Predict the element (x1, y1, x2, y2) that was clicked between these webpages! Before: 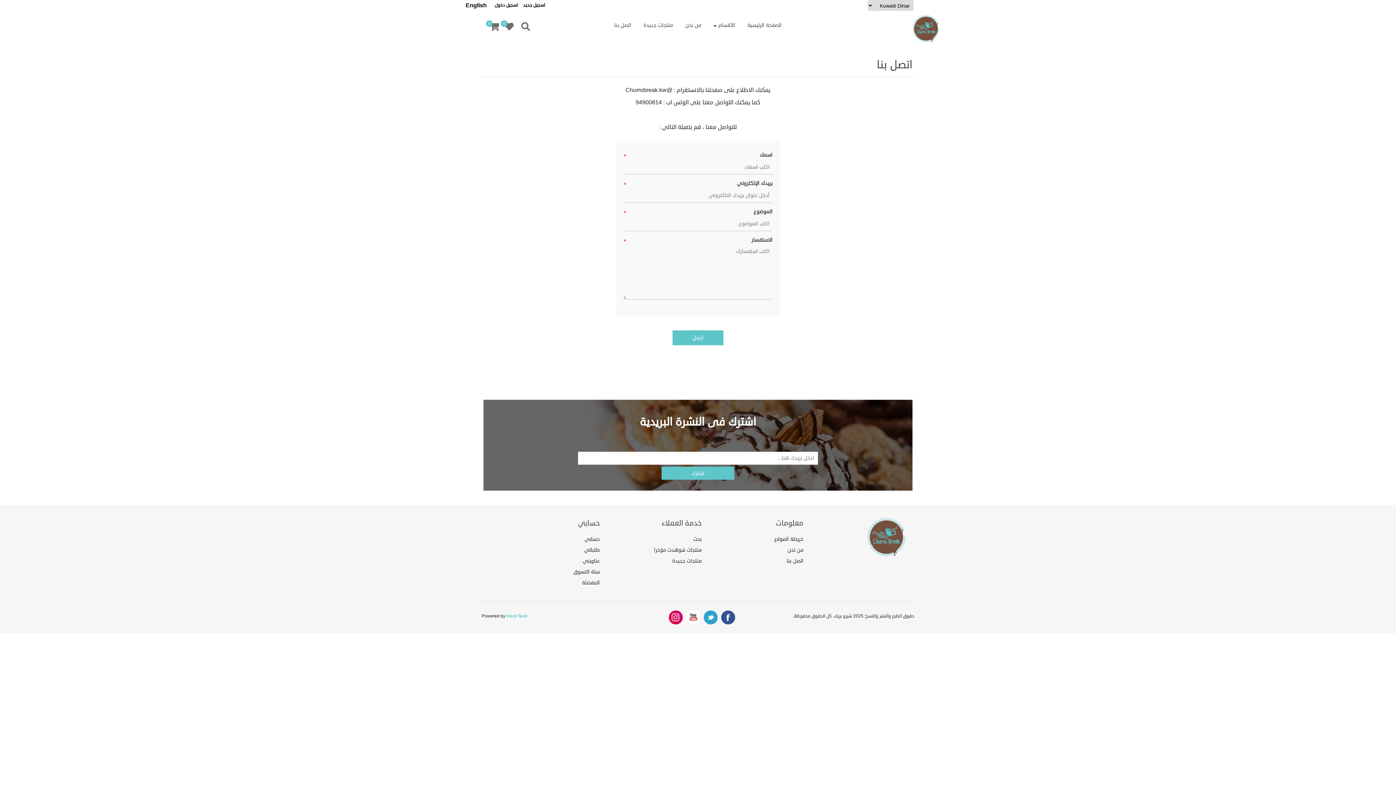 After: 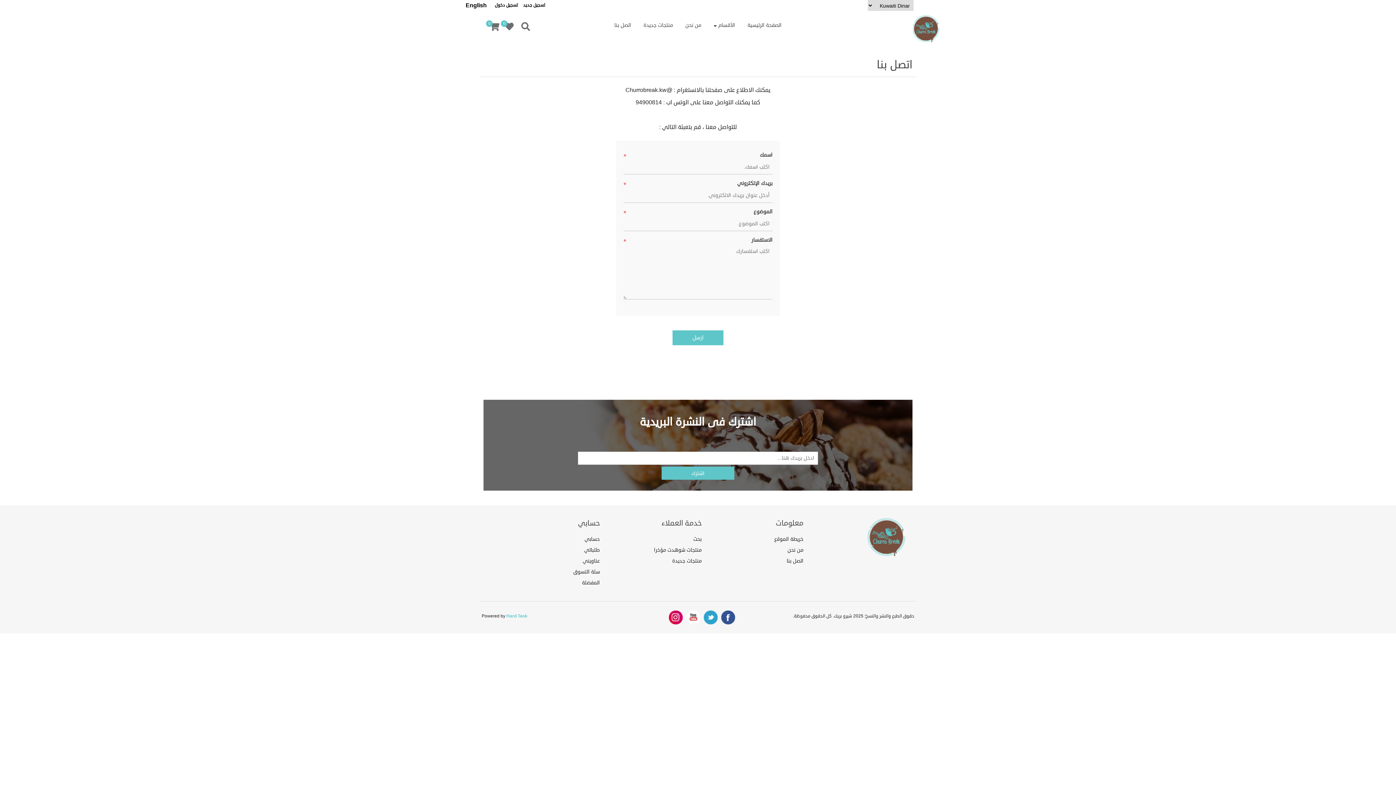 Action: label: اتصل بنا bbox: (609, 16, 636, 34)